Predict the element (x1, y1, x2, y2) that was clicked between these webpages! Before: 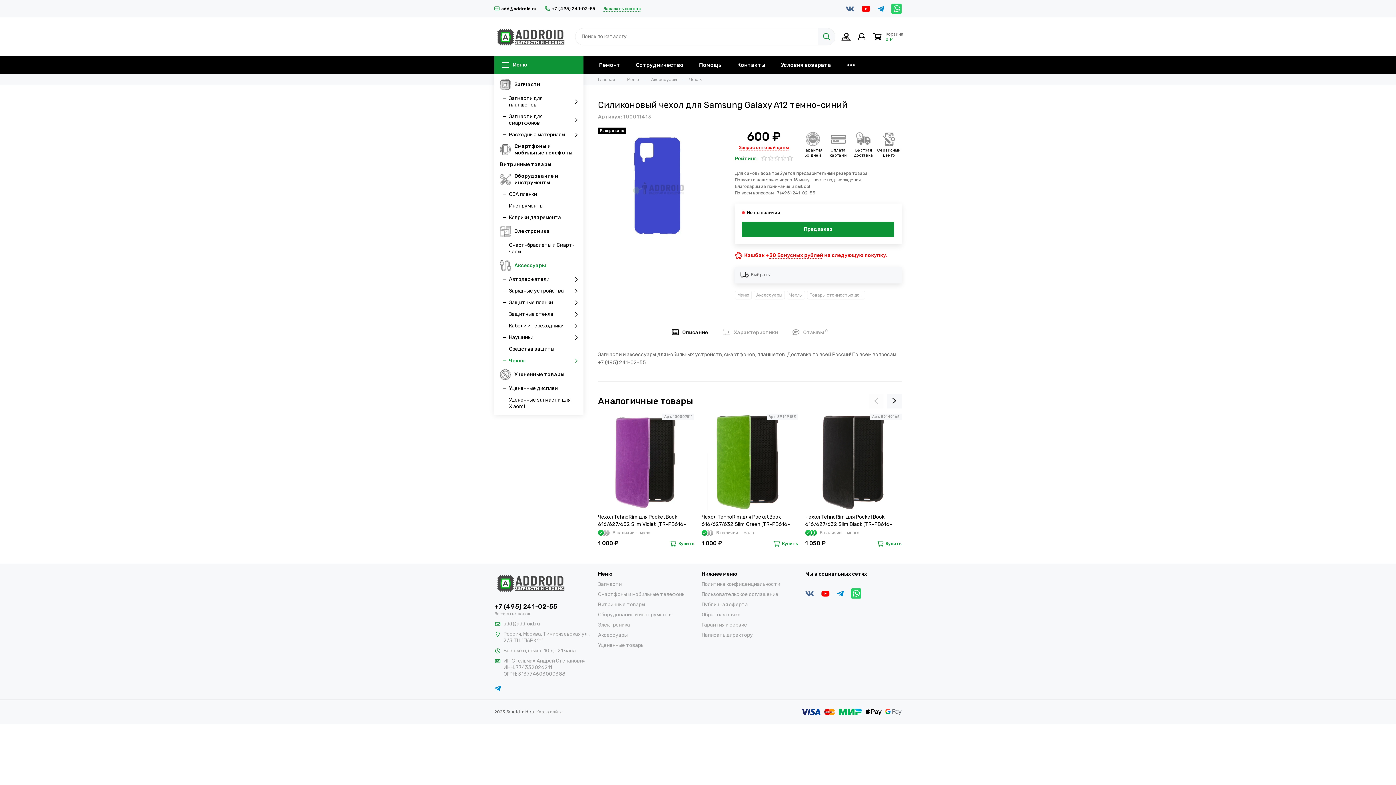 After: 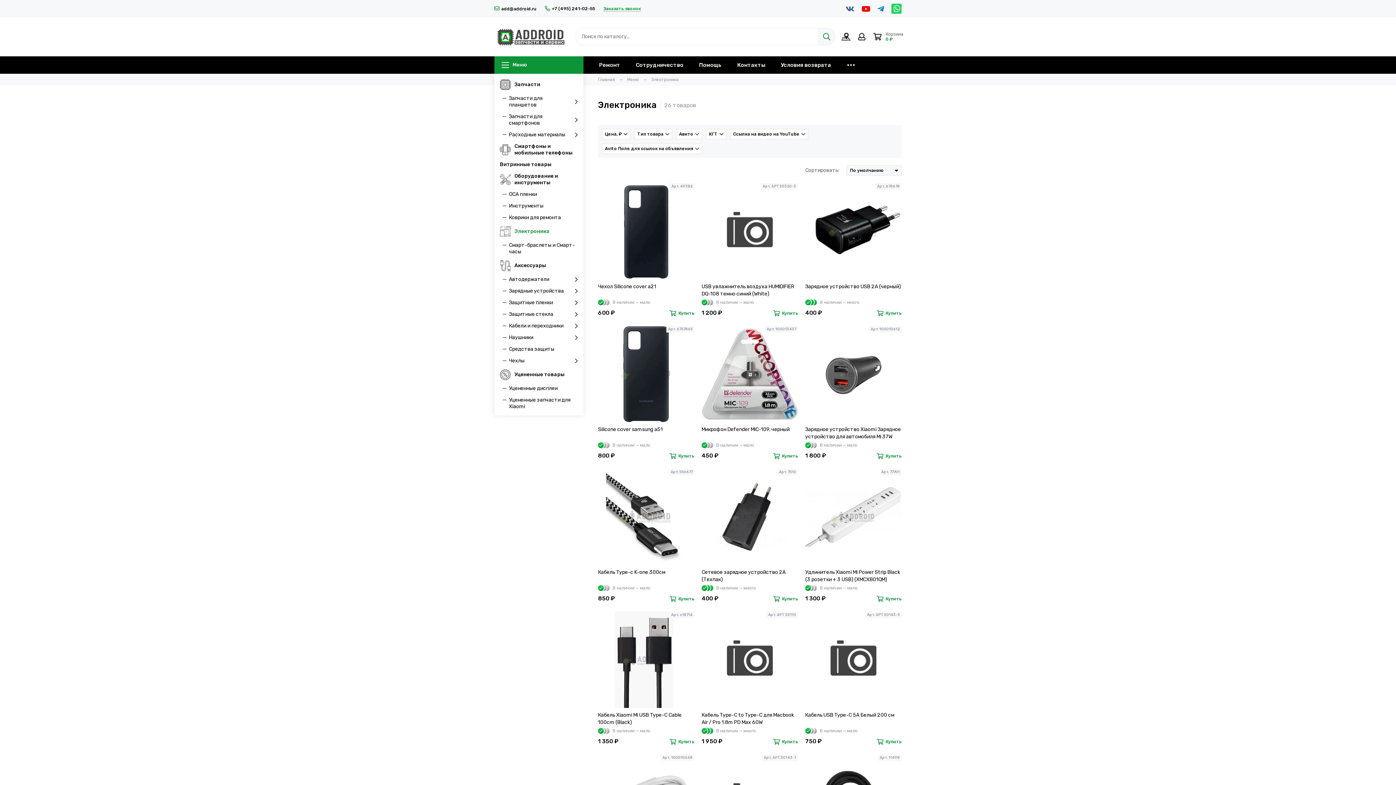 Action: bbox: (494, 223, 583, 239) label: Электроника